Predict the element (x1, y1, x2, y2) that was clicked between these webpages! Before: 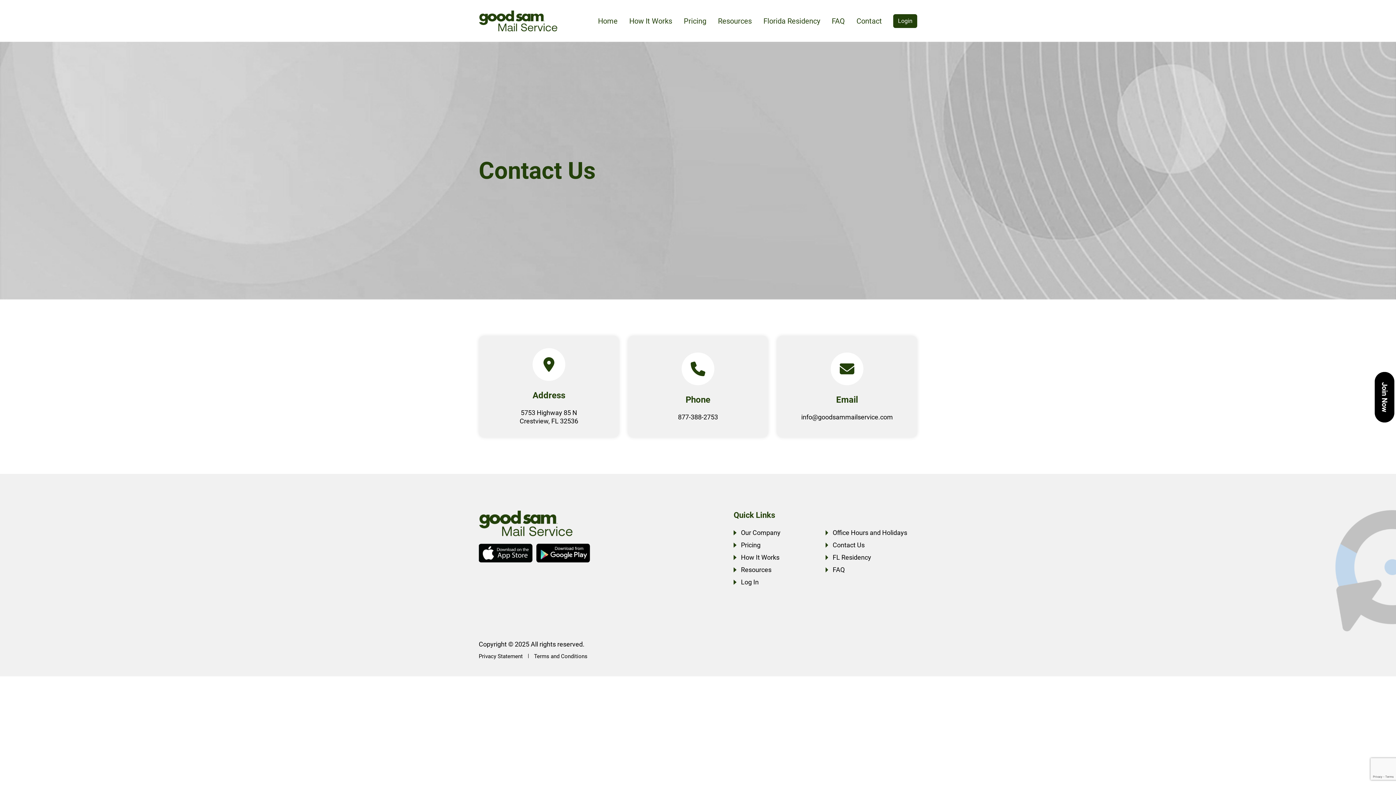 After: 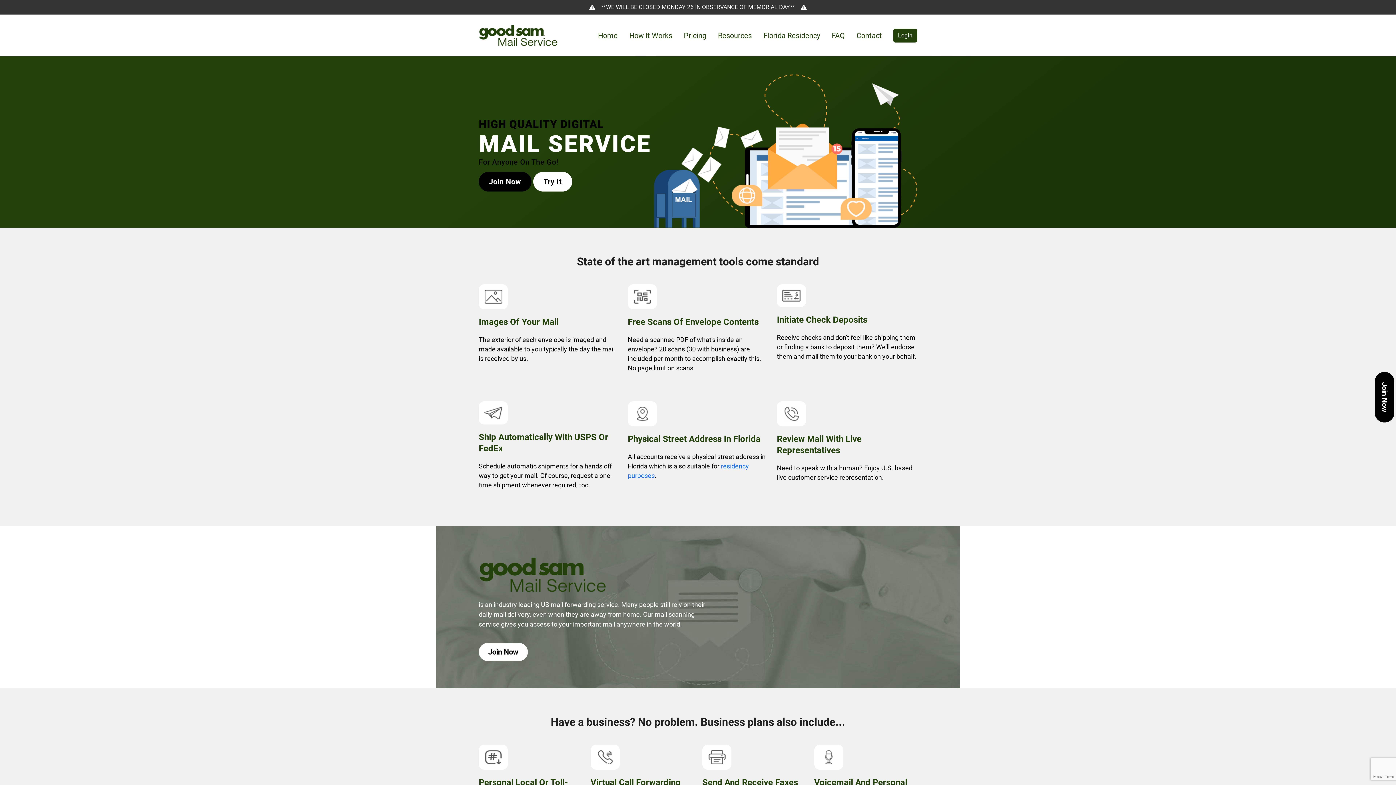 Action: bbox: (478, 16, 557, 24)